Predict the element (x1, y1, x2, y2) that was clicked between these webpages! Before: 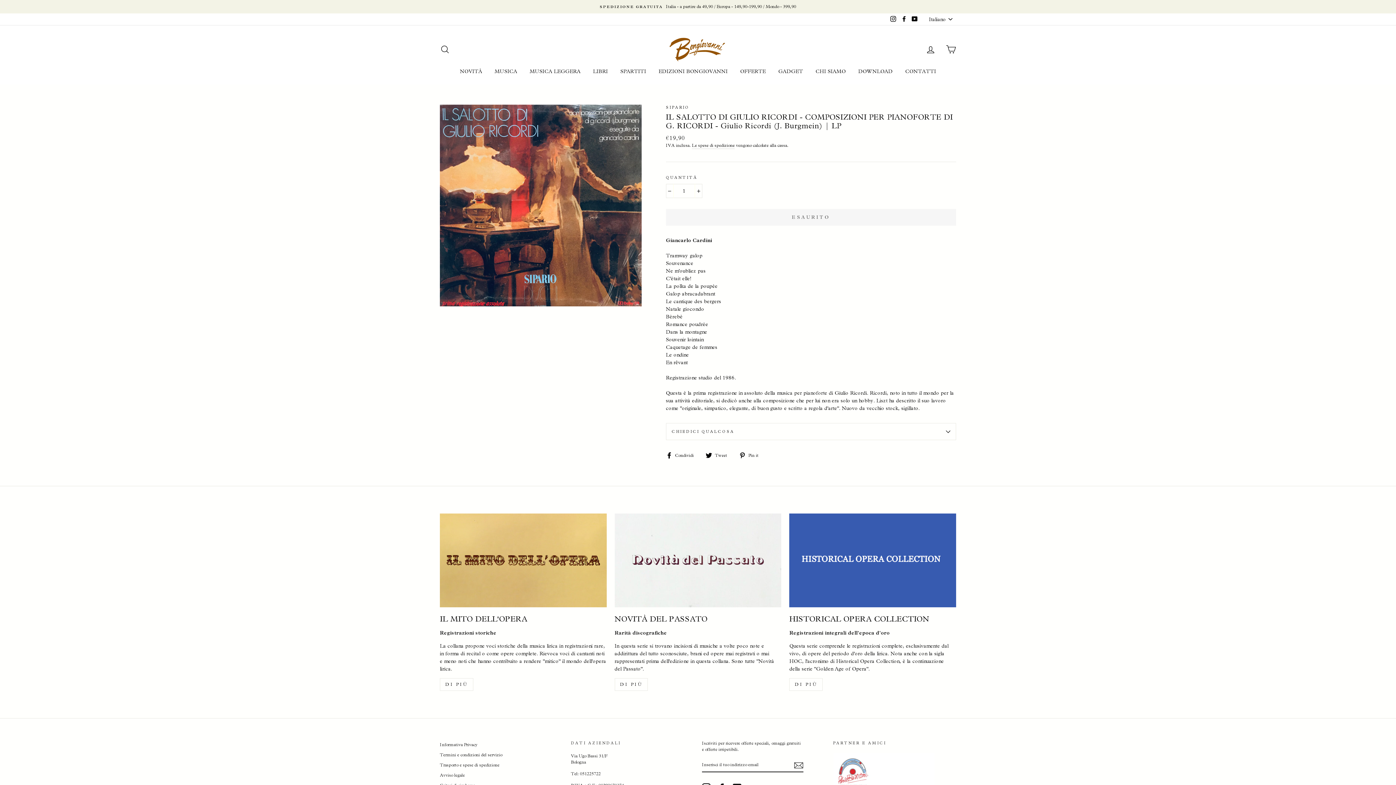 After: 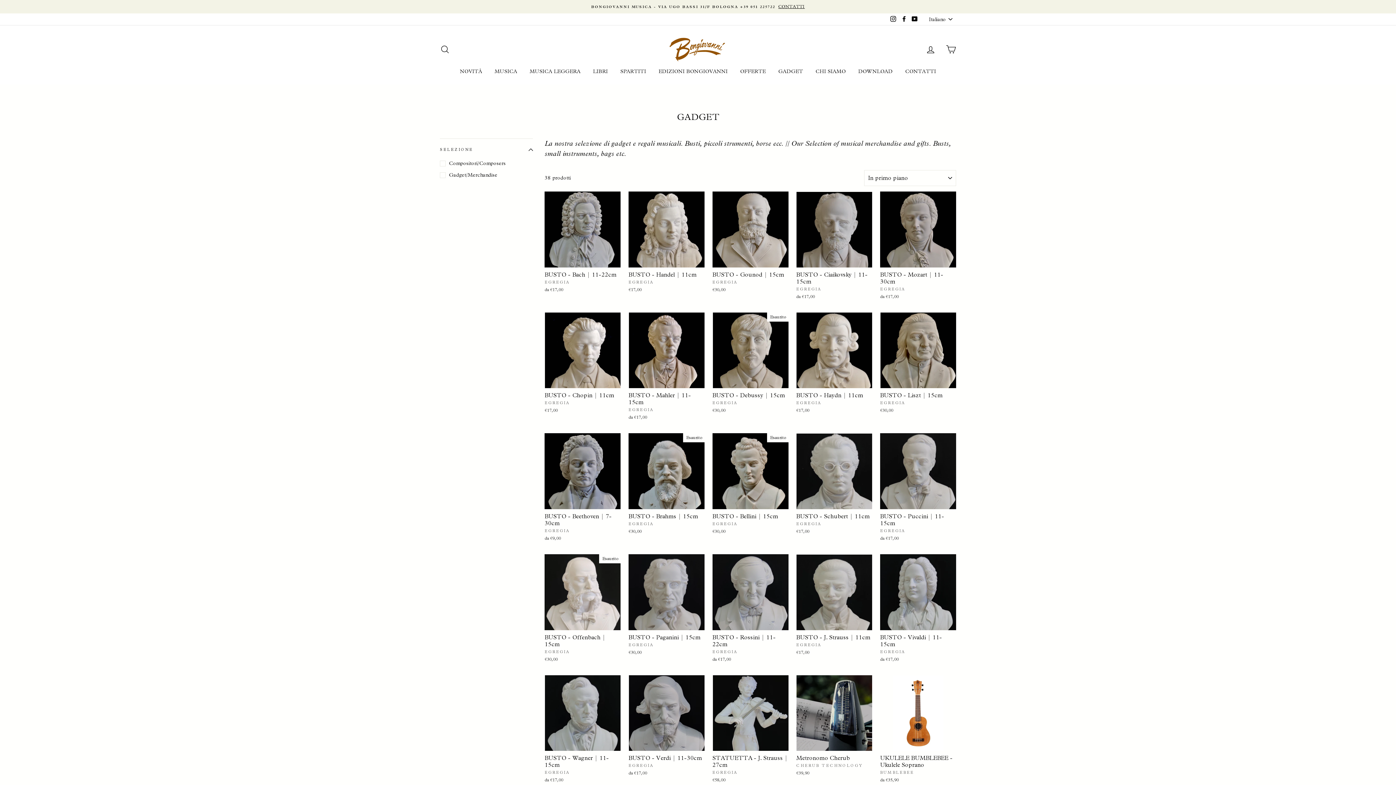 Action: bbox: (773, 66, 808, 77) label: GADGET